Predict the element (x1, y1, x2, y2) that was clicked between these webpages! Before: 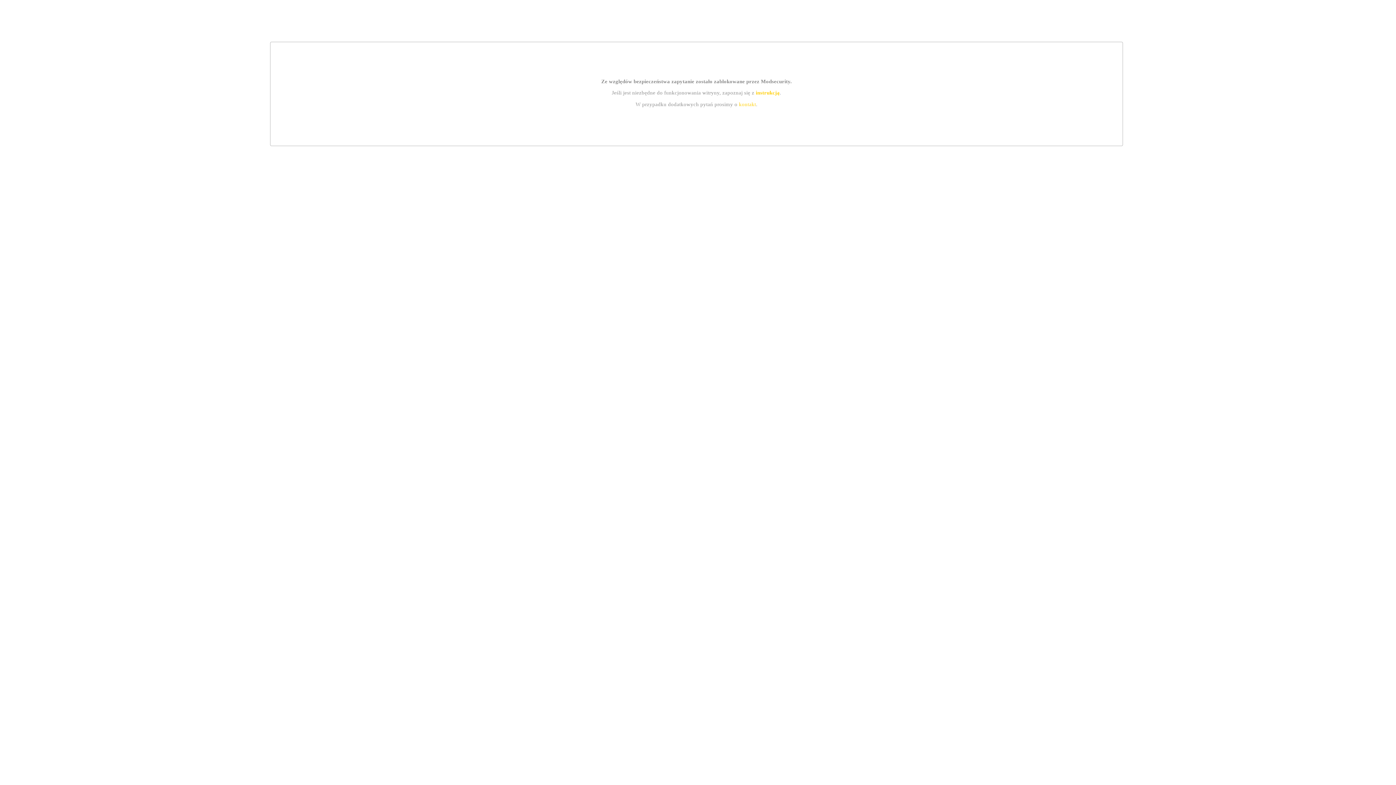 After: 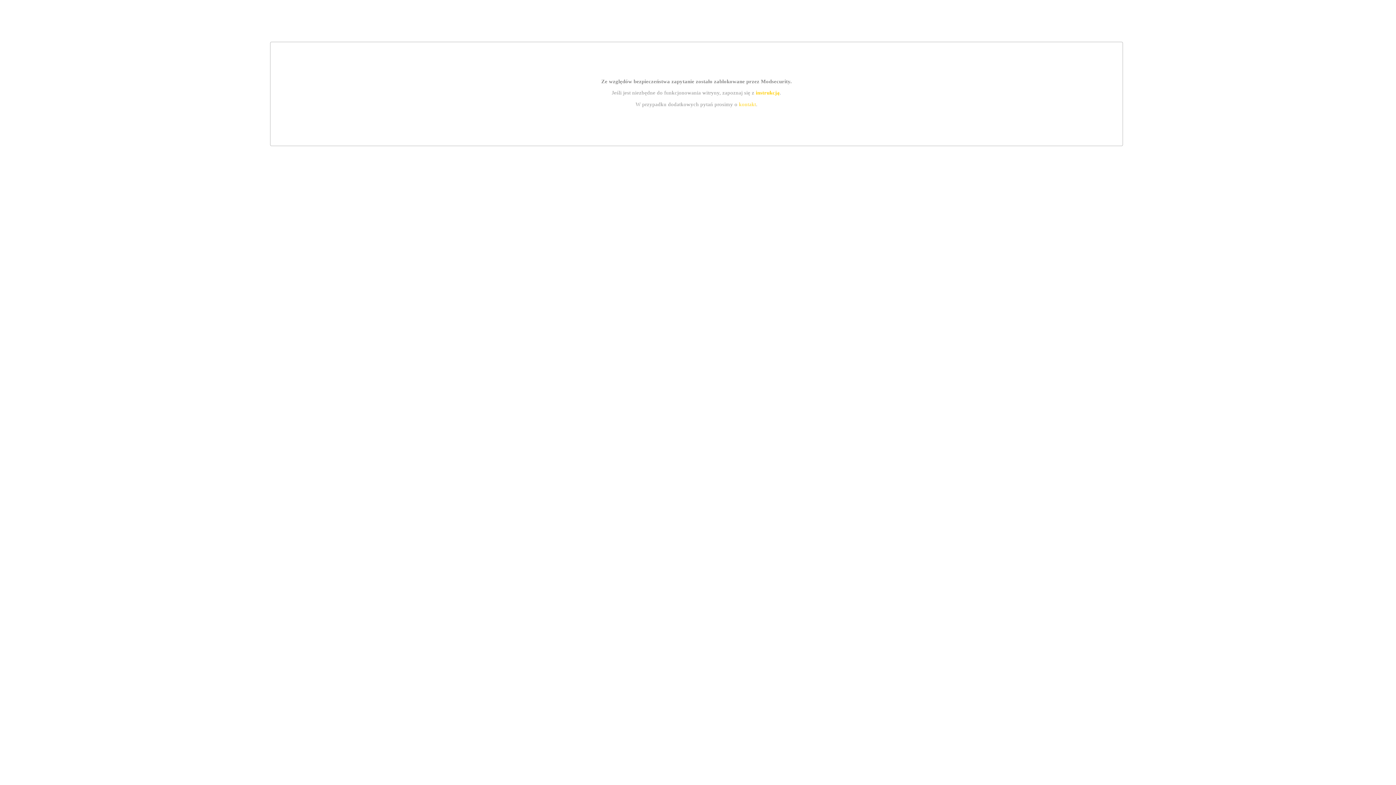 Action: label: instrukcją bbox: (755, 89, 779, 95)